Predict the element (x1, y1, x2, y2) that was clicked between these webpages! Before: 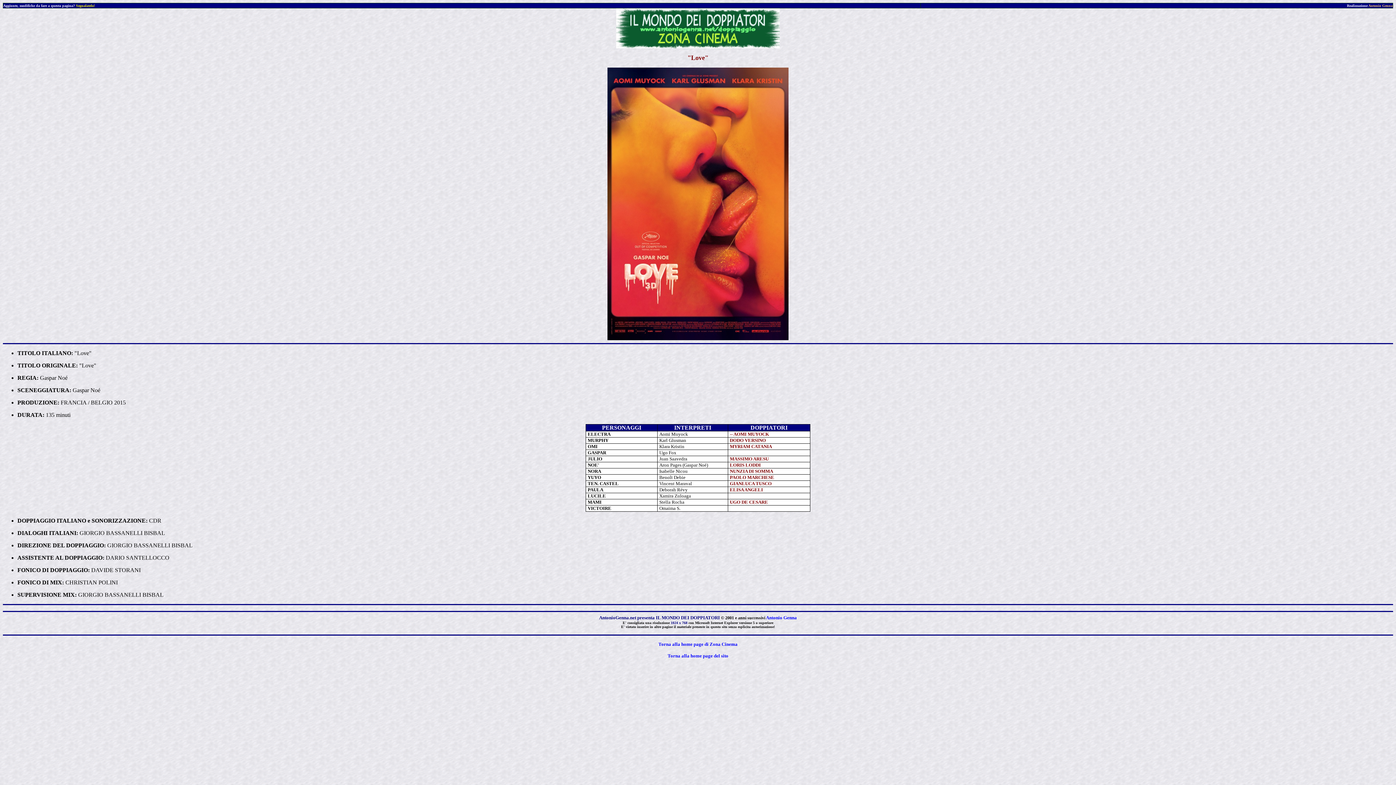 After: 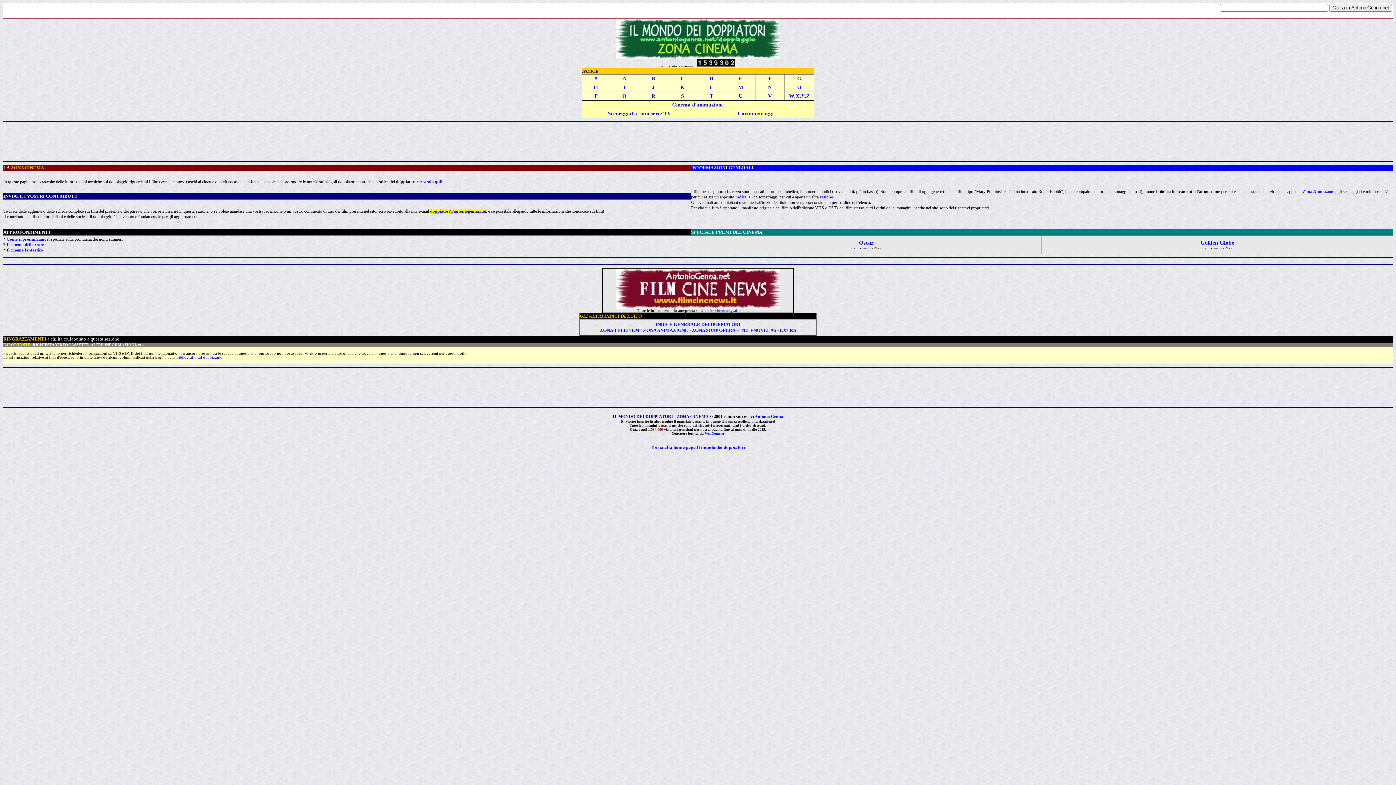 Action: bbox: (658, 641, 737, 647) label: Torna alla home page di Zona Cinema